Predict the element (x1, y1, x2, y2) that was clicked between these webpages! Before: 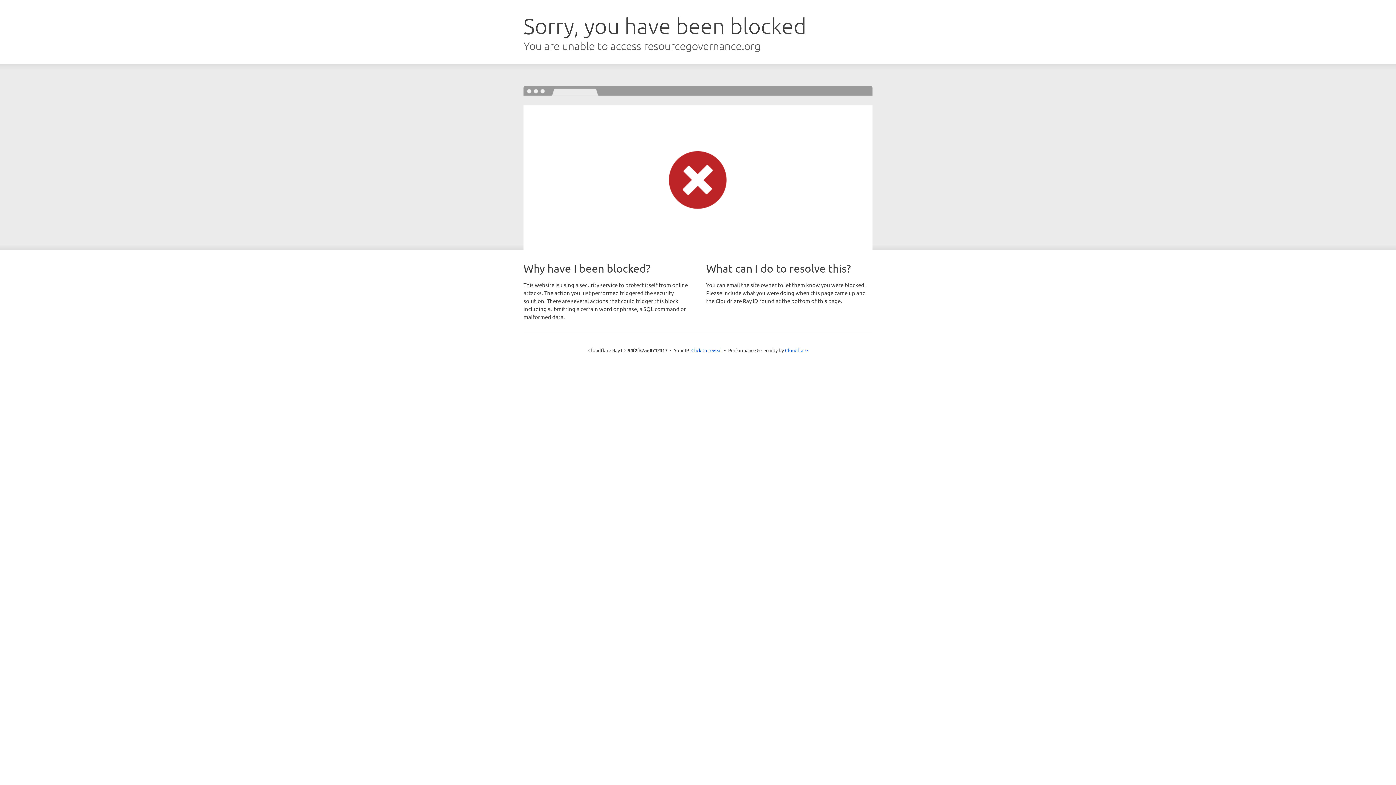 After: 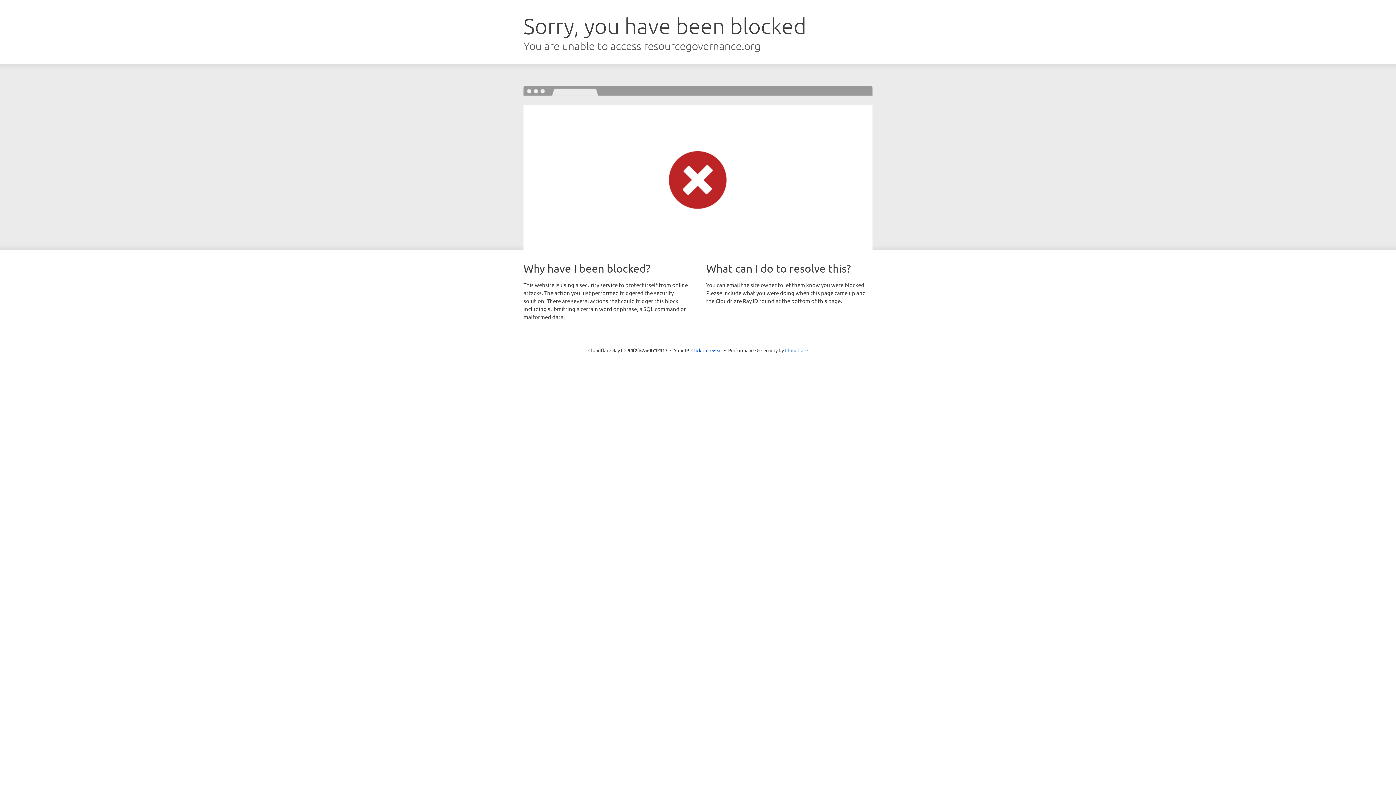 Action: bbox: (785, 347, 808, 353) label: Cloudflare